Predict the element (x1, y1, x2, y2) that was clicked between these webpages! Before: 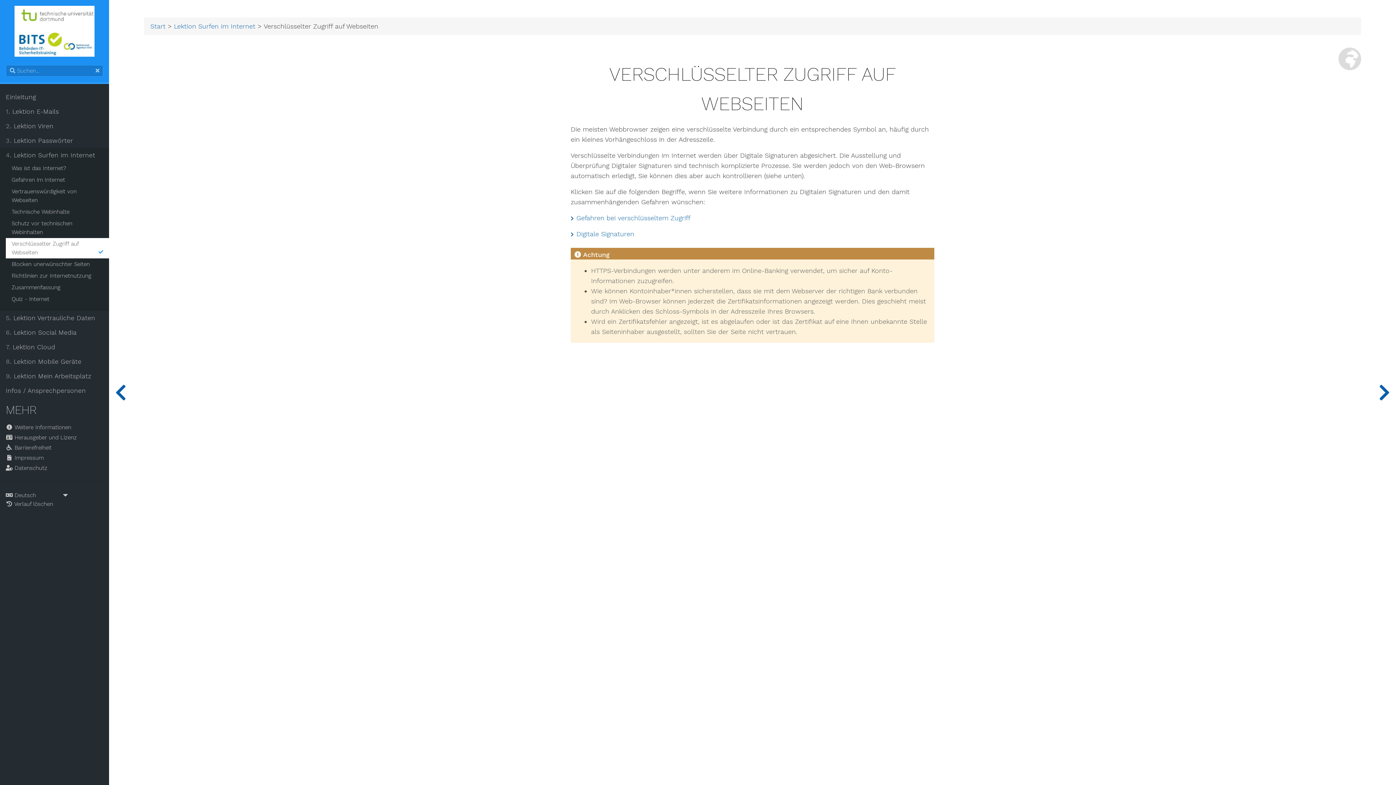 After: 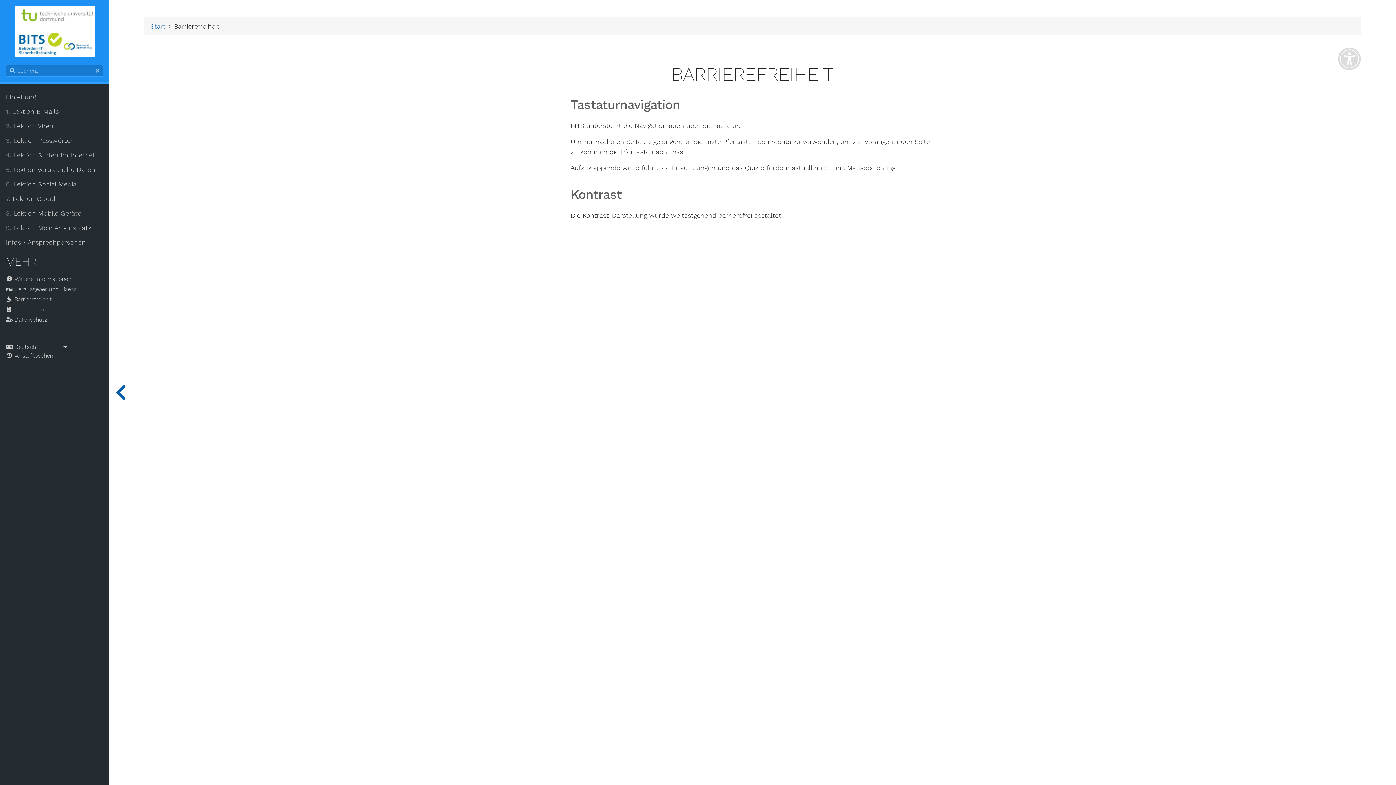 Action: bbox: (0, 443, 109, 452) label:  Barrierefreiheit